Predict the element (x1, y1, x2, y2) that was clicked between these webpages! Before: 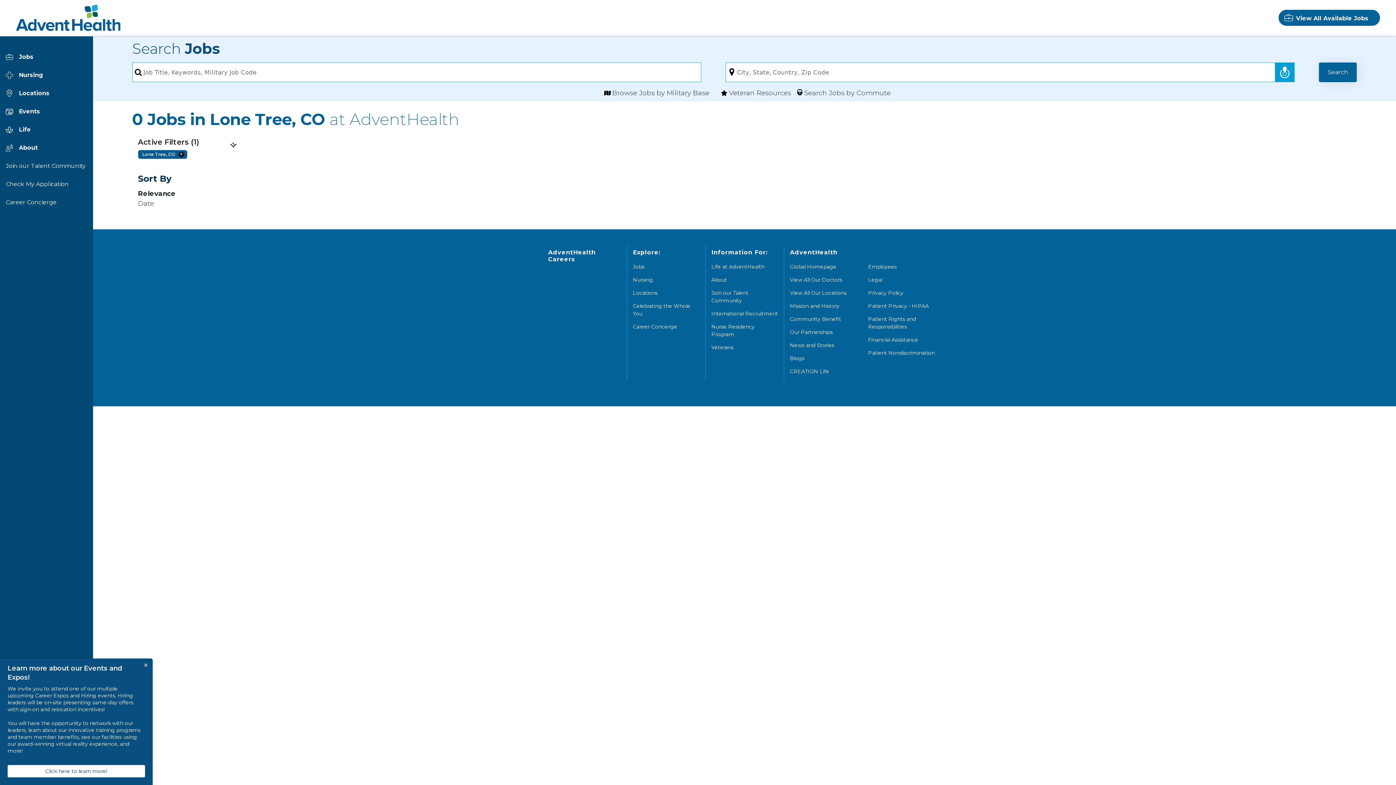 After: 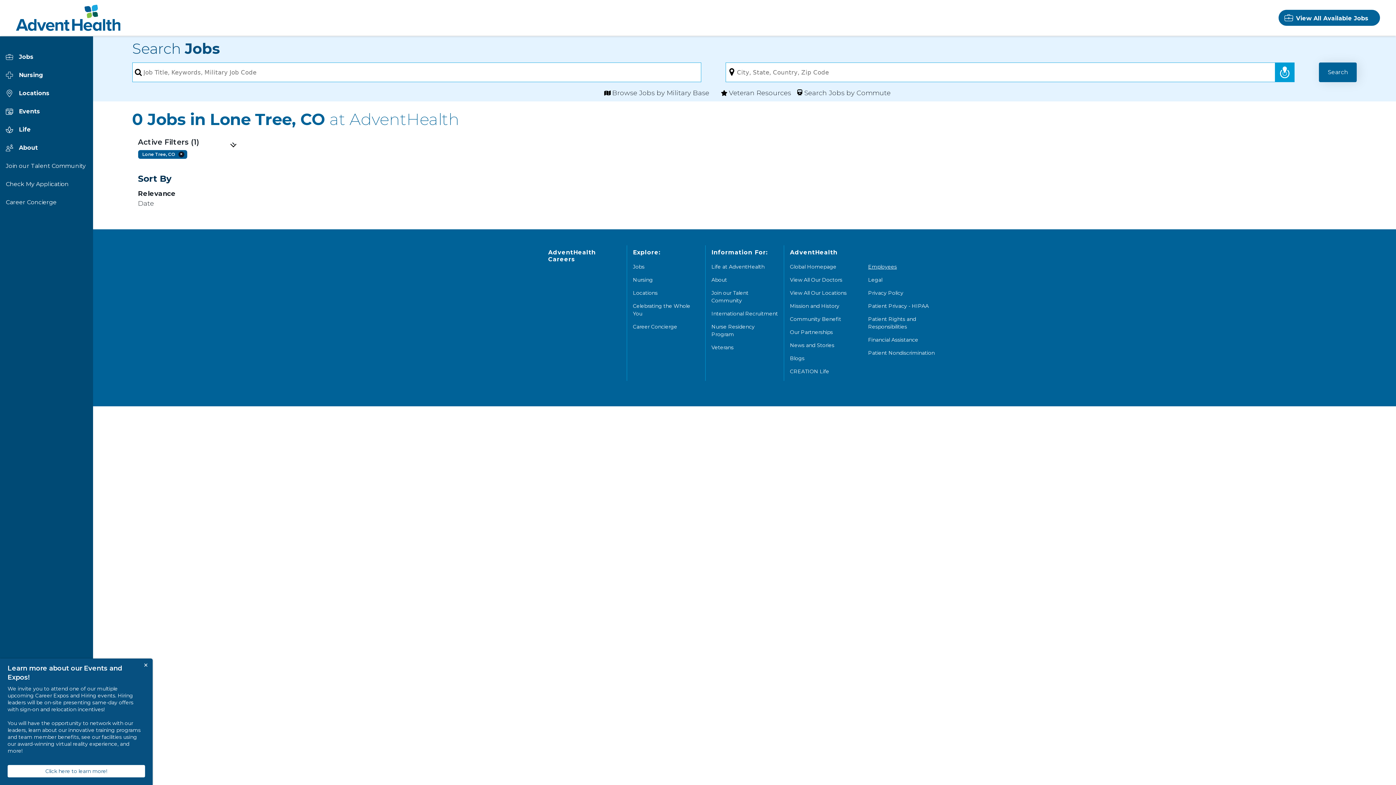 Action: bbox: (868, 263, 897, 270) label: Employees